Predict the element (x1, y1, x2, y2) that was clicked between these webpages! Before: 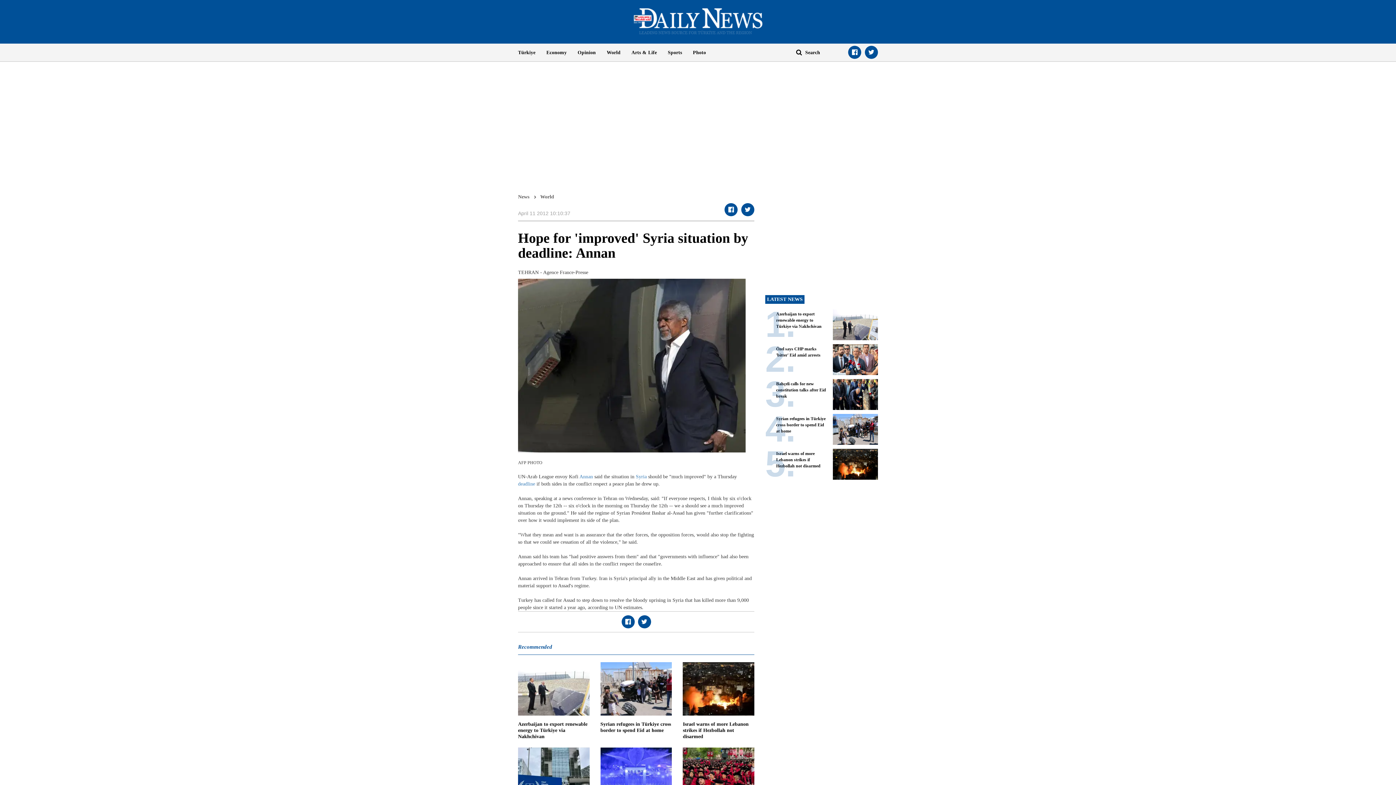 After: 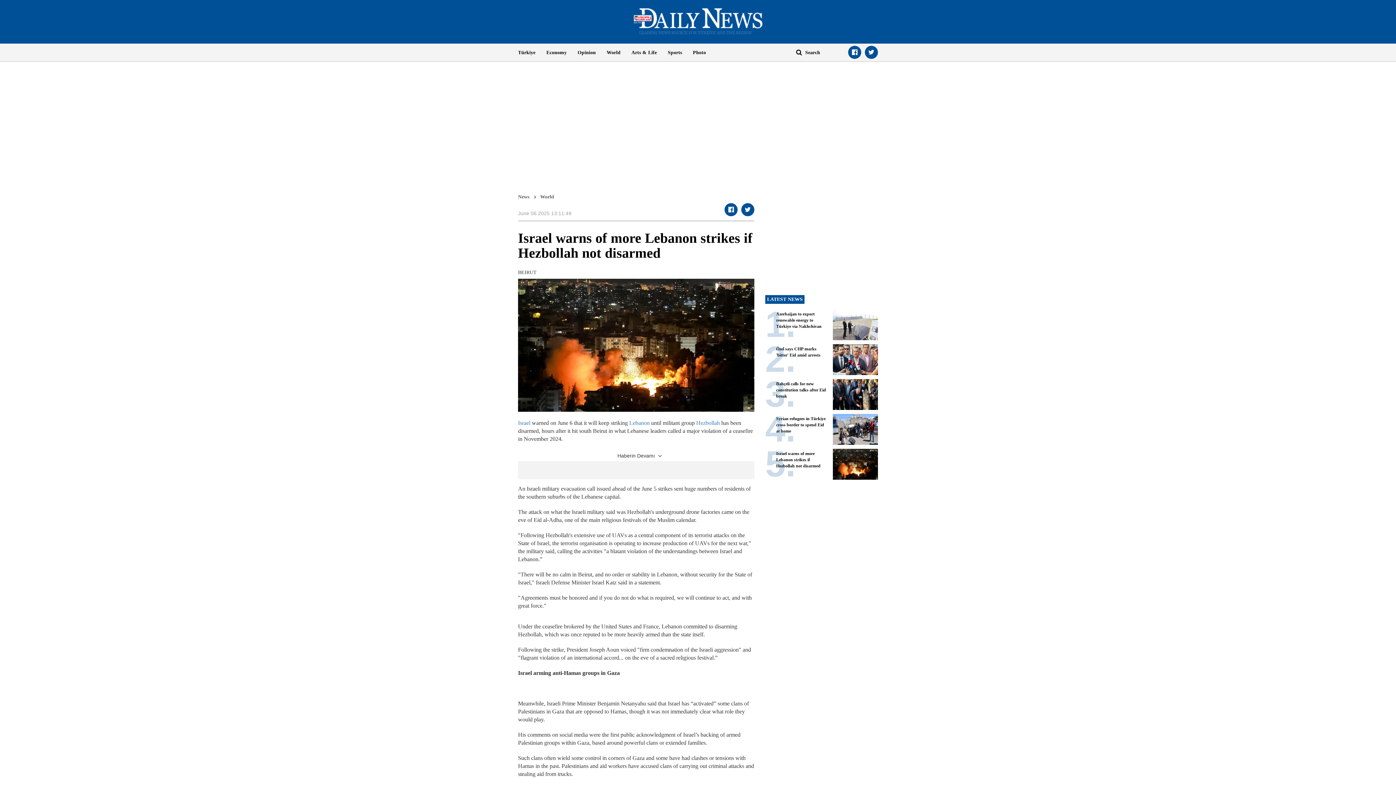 Action: label: Israel warns of more Lebanon strikes if Hezbollah not disarmed bbox: (683, 671, 754, 749)